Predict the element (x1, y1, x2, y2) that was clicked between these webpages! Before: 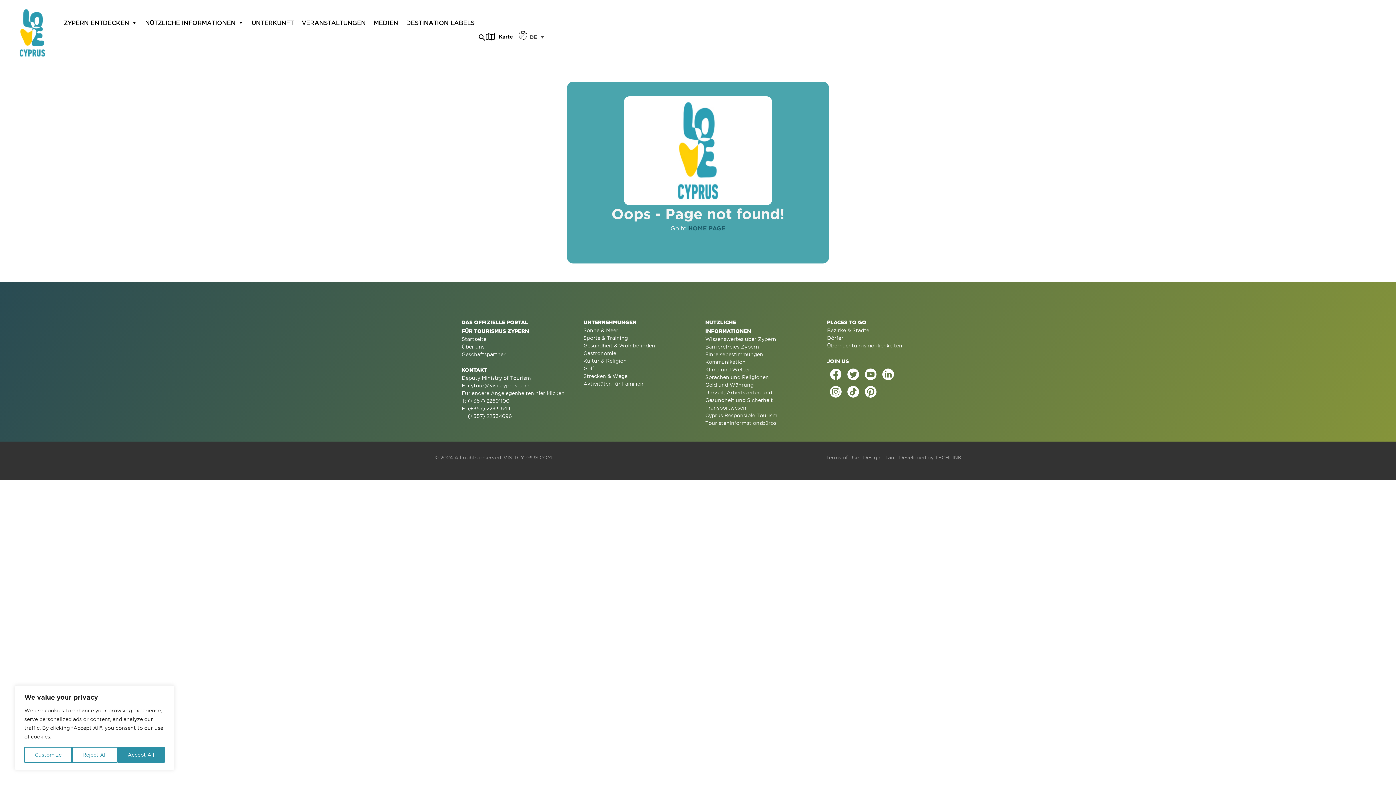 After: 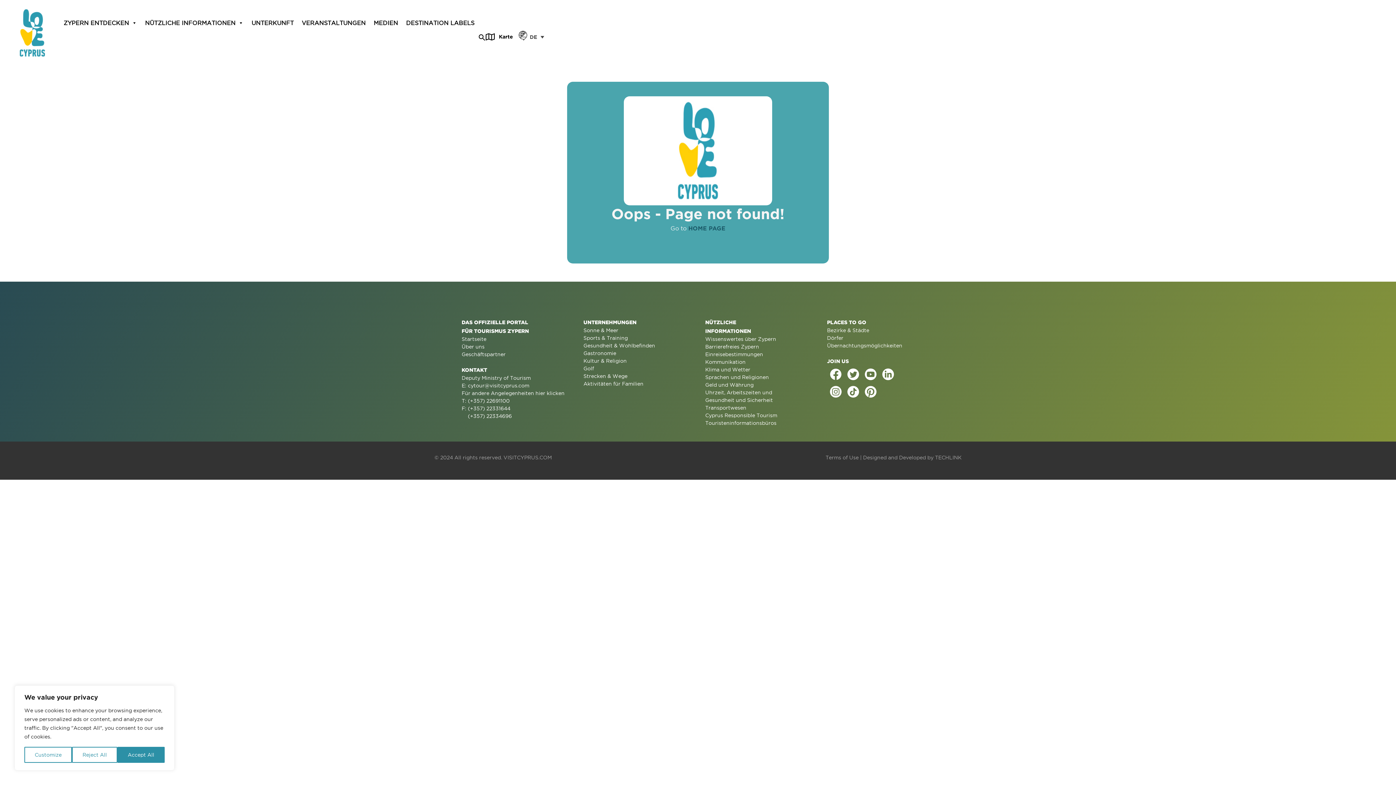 Action: bbox: (485, 32, 513, 41) label: Karte